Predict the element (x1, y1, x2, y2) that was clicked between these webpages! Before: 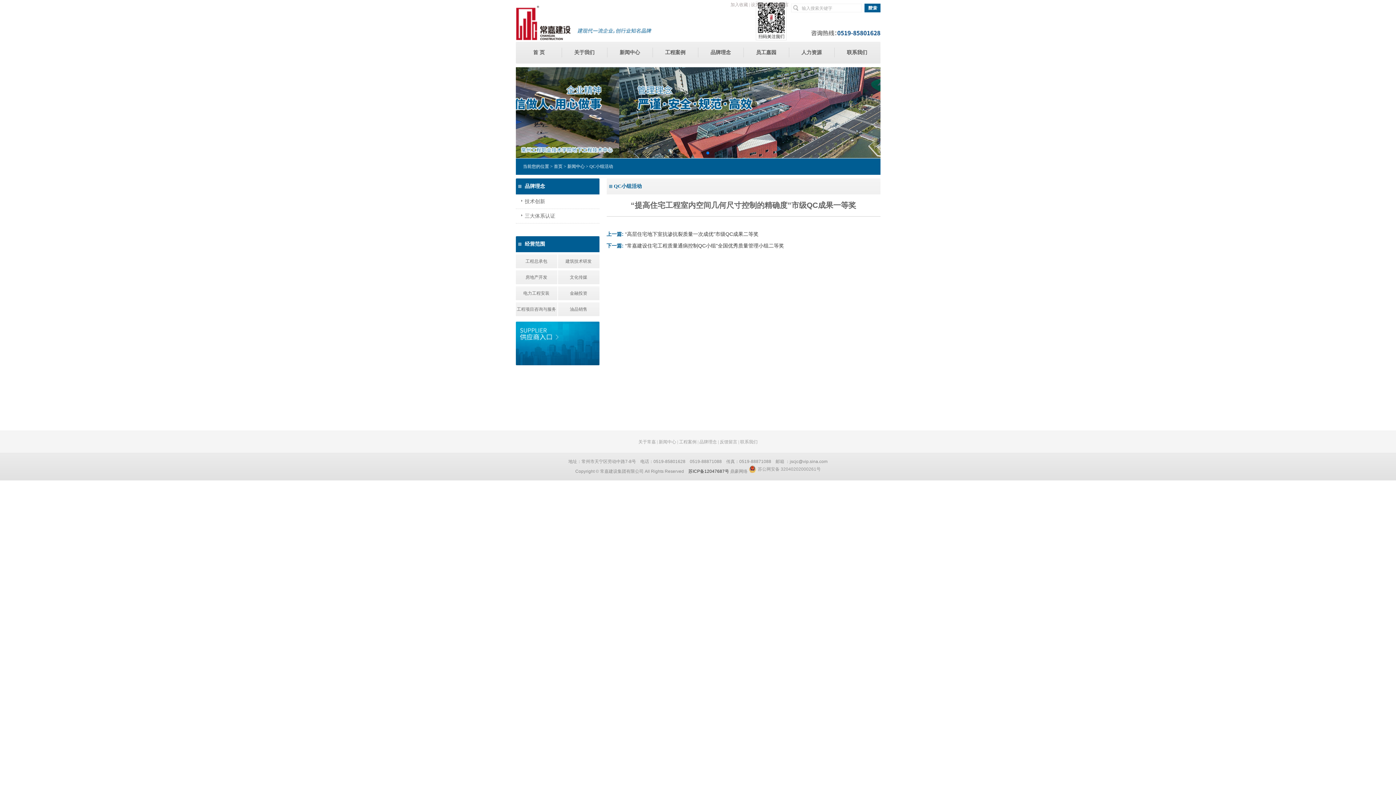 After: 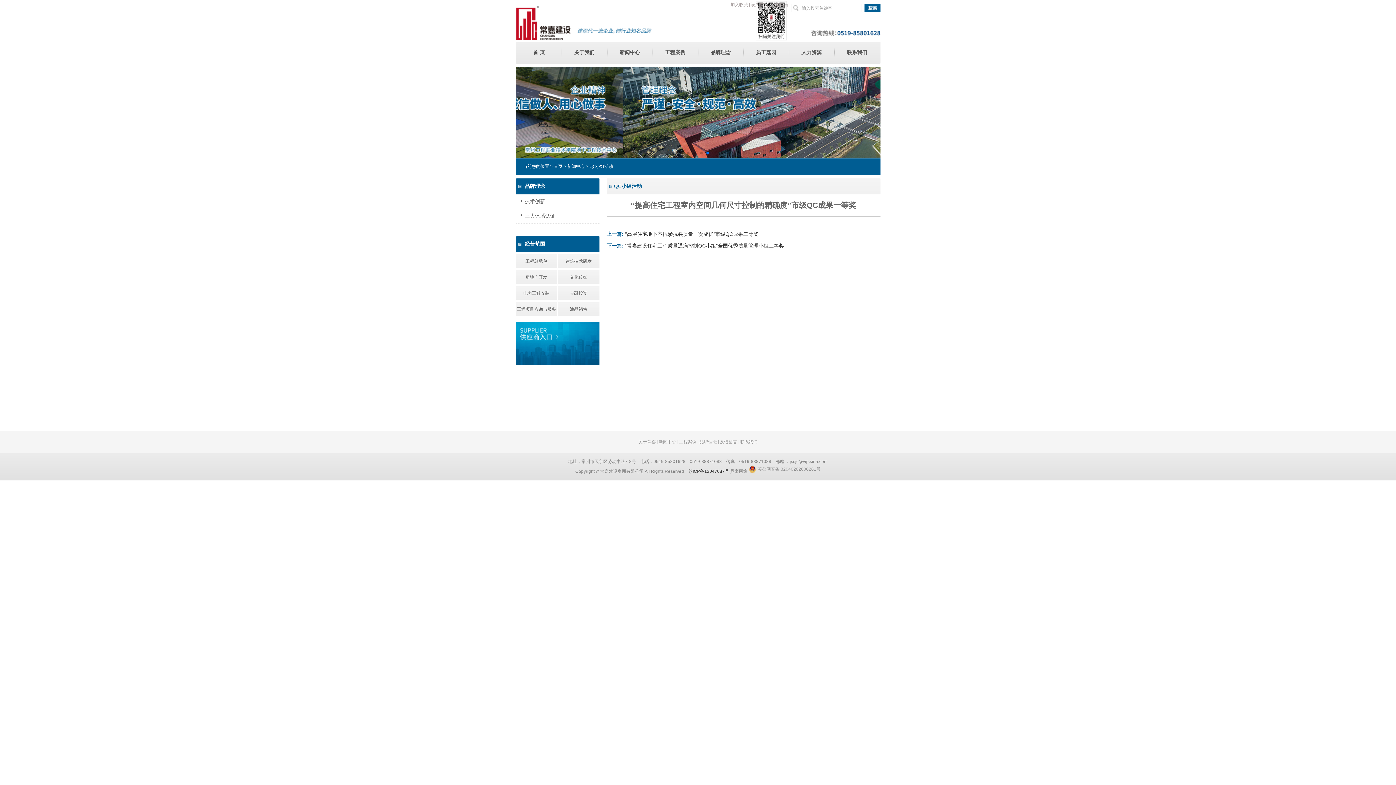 Action: label: Go to slide 4 bbox: (706, 151, 709, 154)